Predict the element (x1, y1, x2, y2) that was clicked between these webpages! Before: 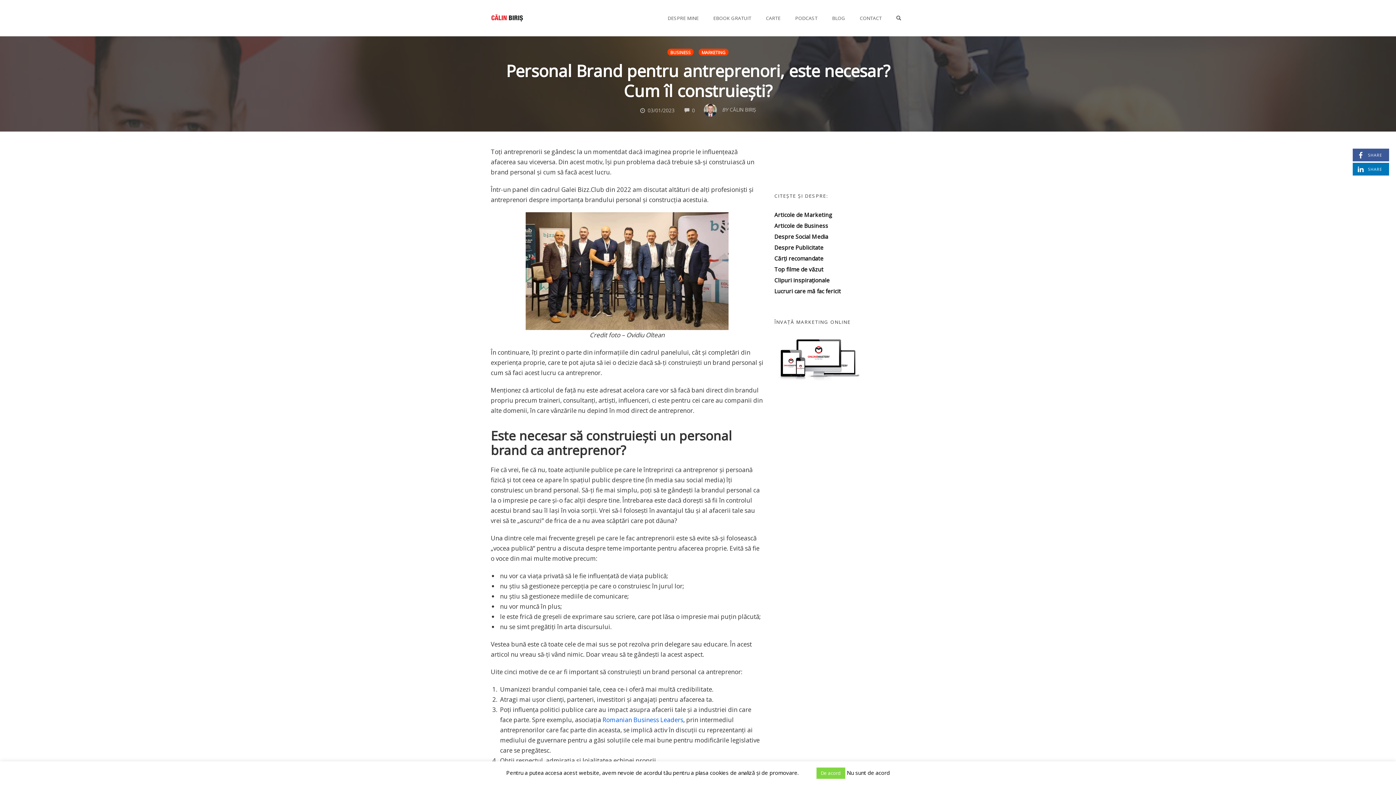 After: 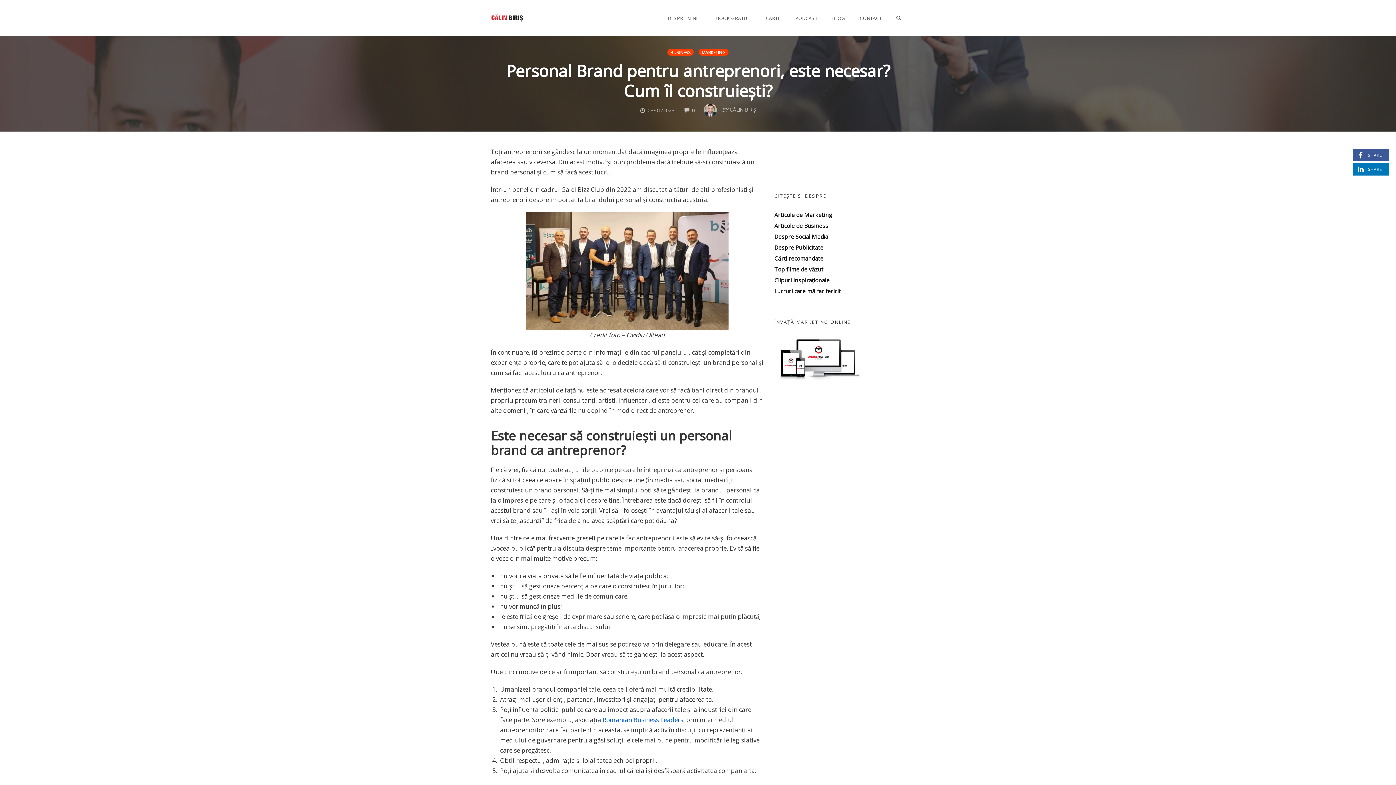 Action: label: Nu sunt de acord bbox: (847, 769, 890, 776)